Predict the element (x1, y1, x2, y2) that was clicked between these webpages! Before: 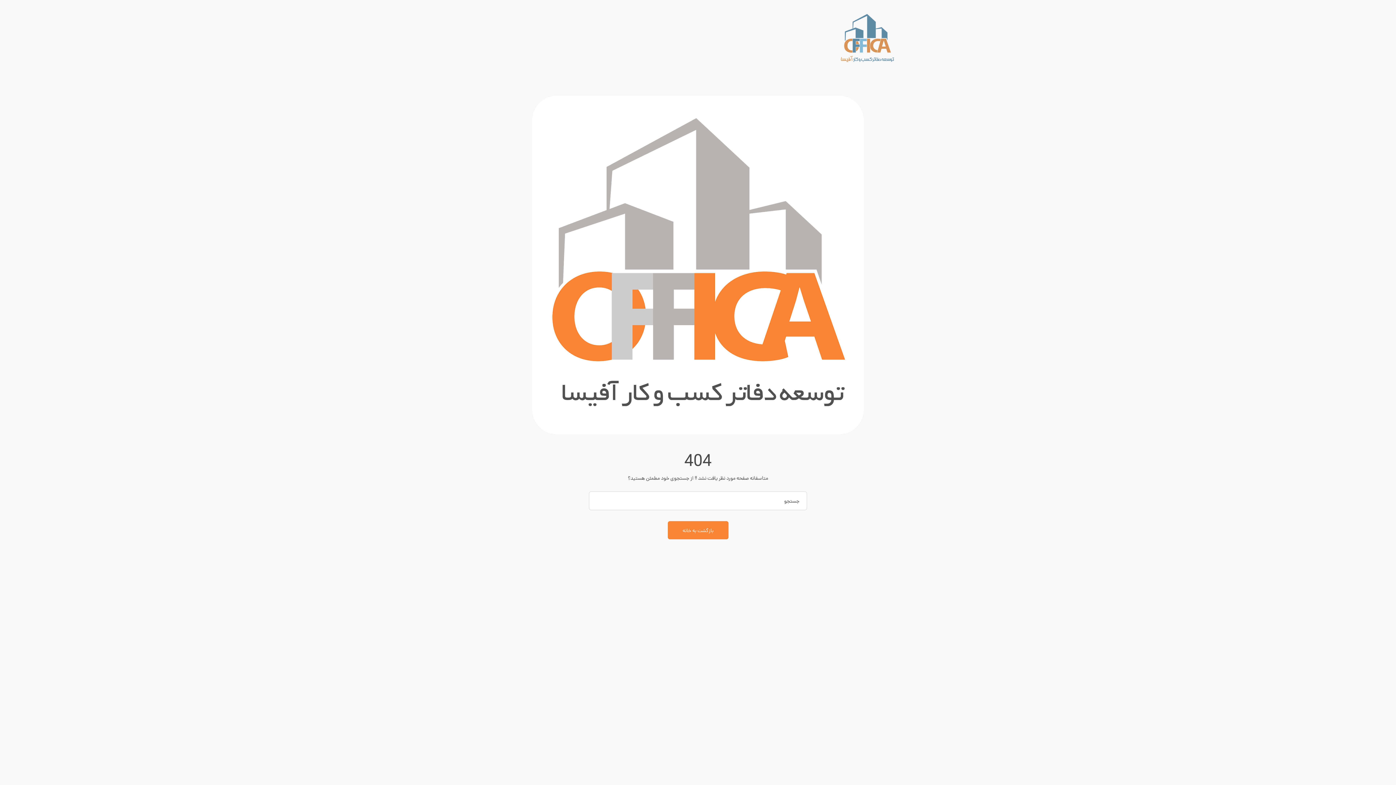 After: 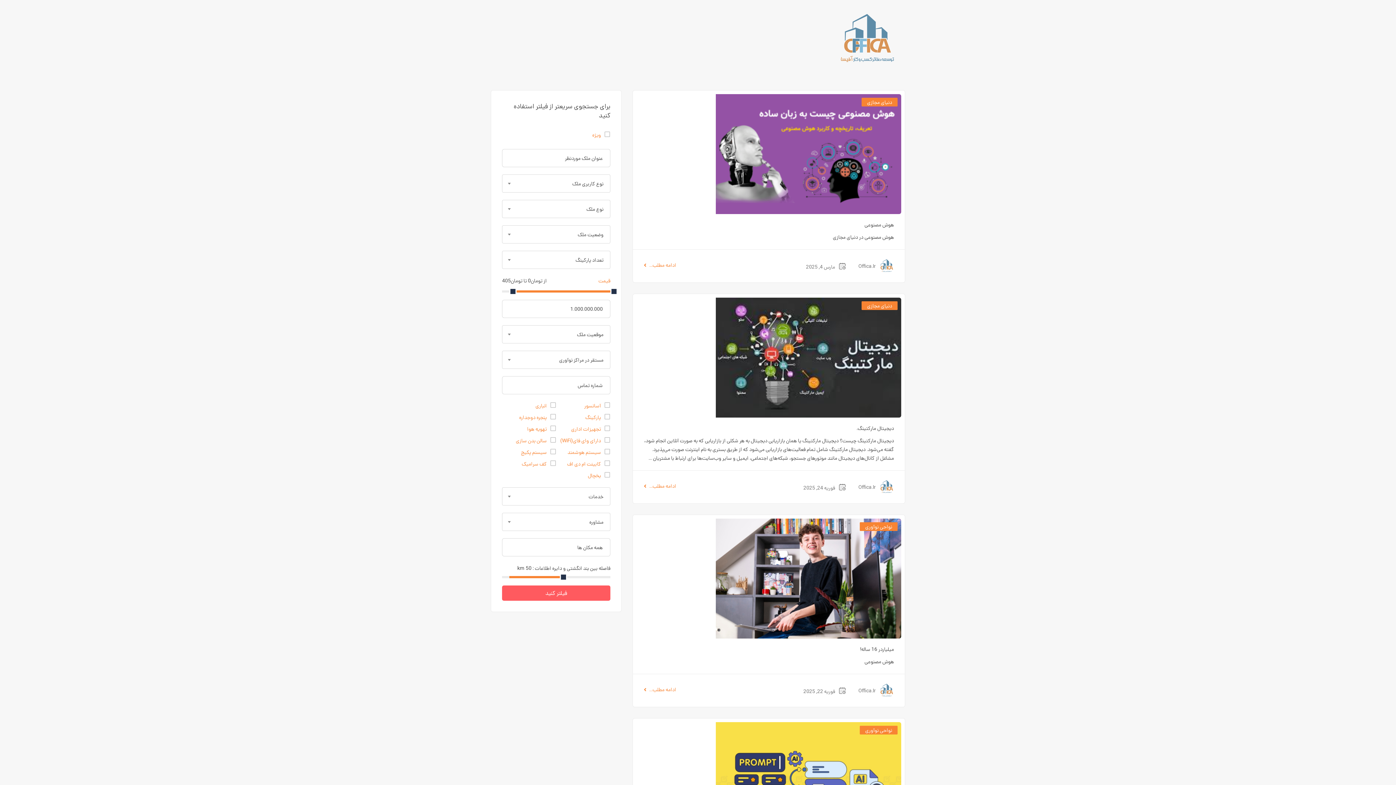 Action: bbox: (589, 491, 615, 510)